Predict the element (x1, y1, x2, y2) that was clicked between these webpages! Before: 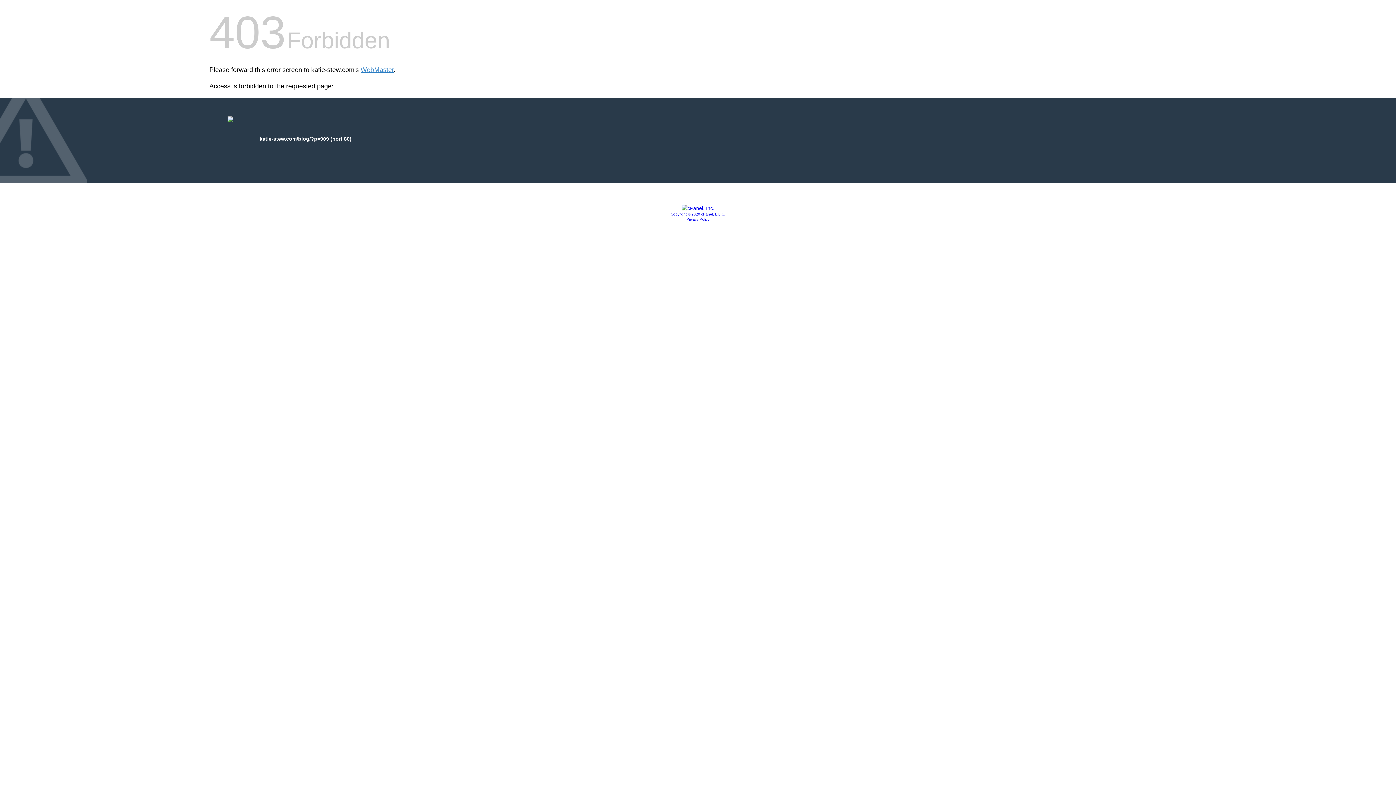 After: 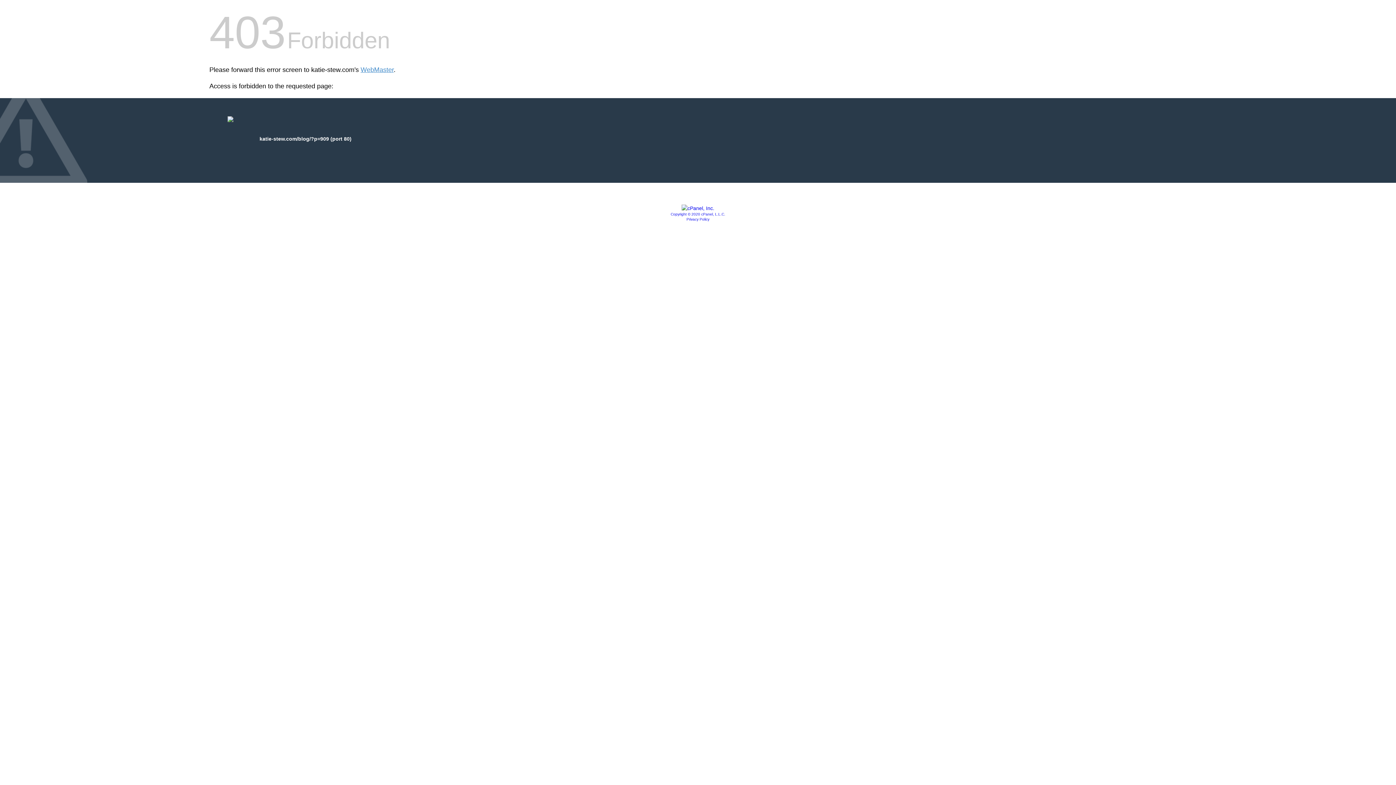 Action: bbox: (670, 212, 725, 216) label: Copyright © 2020 cPanel, L.L.C.